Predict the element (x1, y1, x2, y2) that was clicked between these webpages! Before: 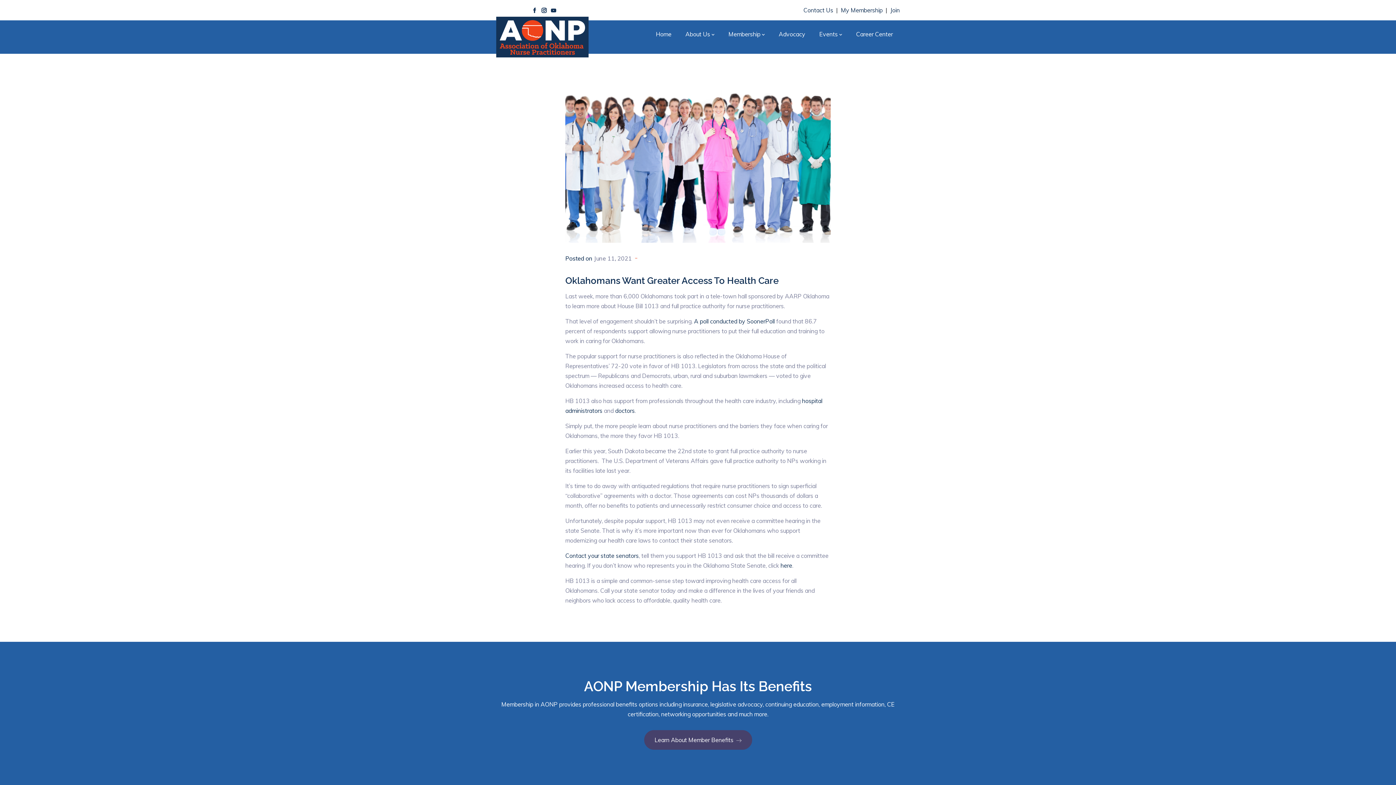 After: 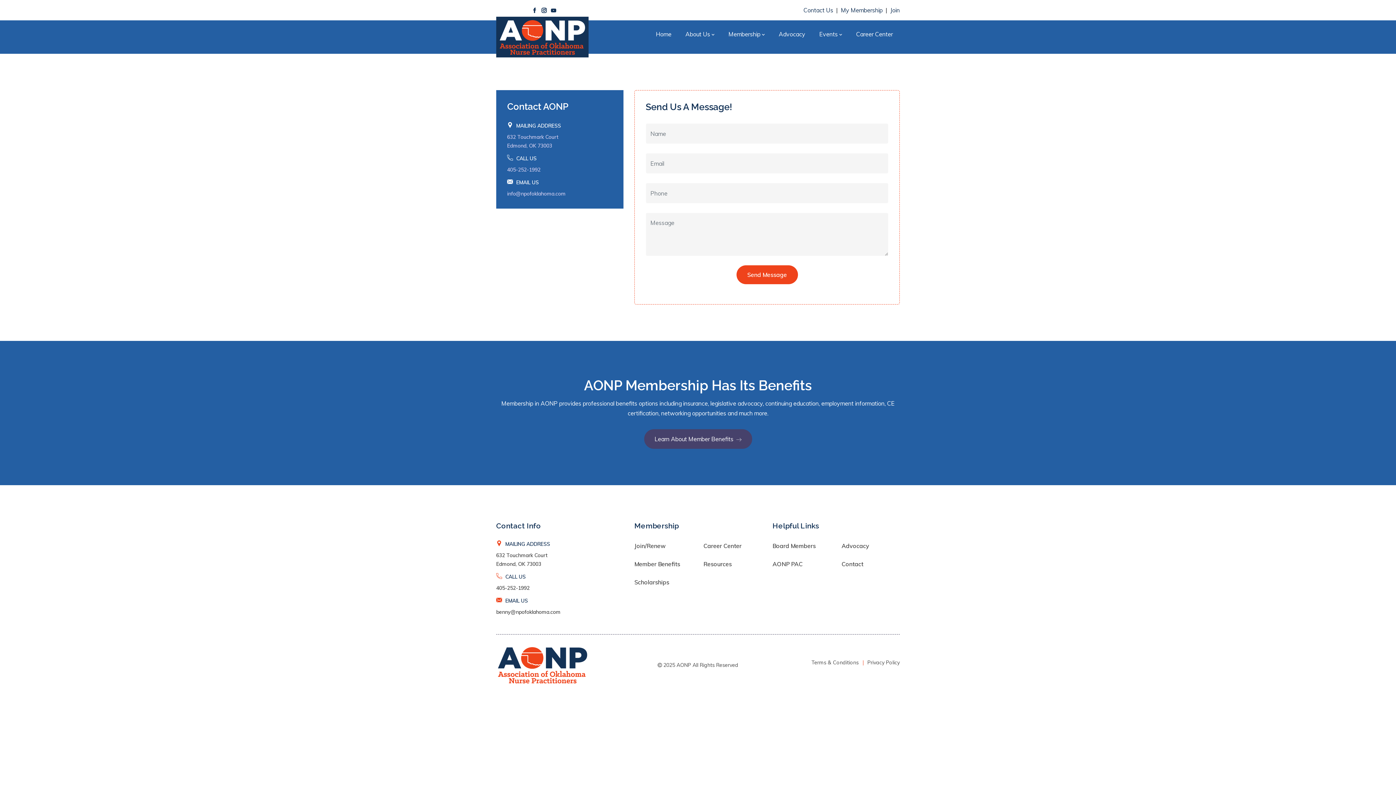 Action: label: Contact Us  bbox: (803, 6, 834, 13)